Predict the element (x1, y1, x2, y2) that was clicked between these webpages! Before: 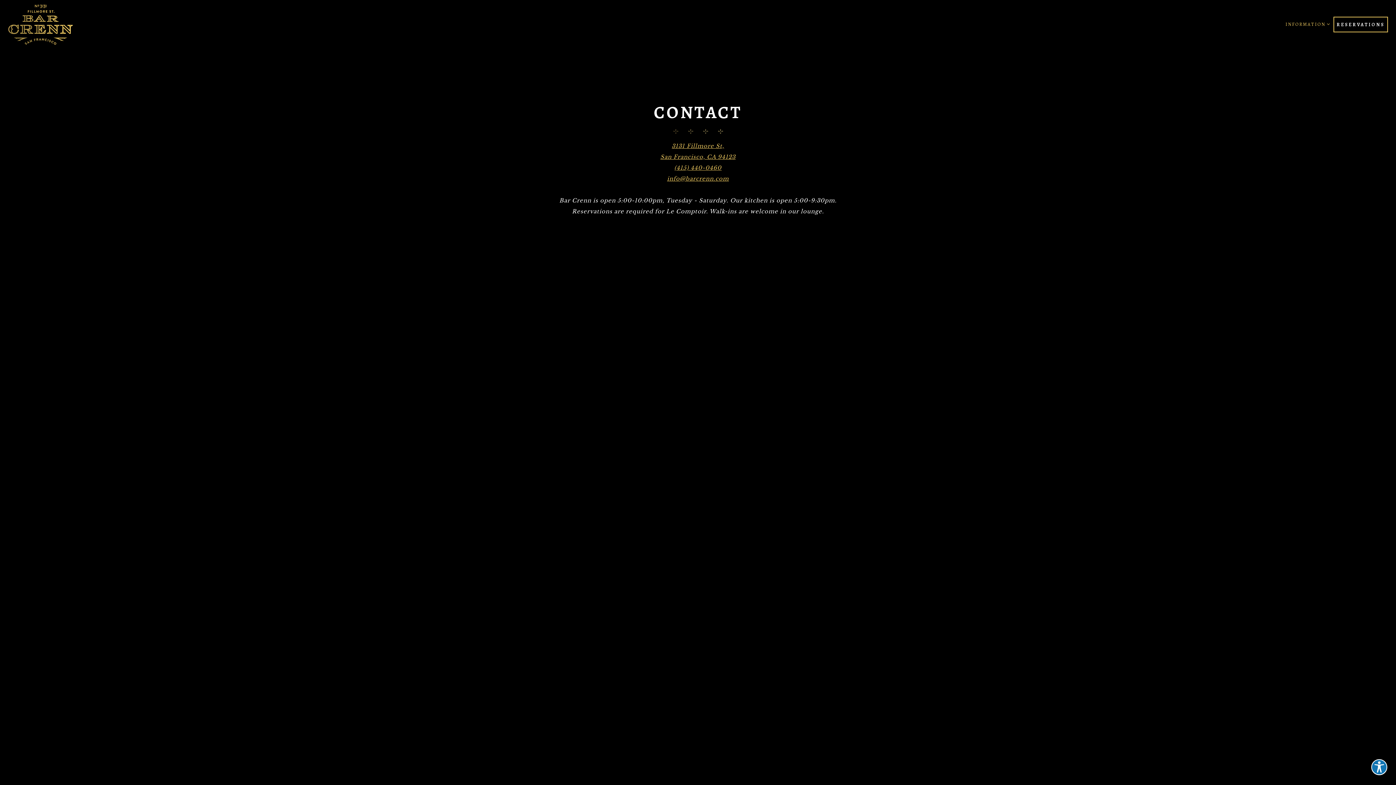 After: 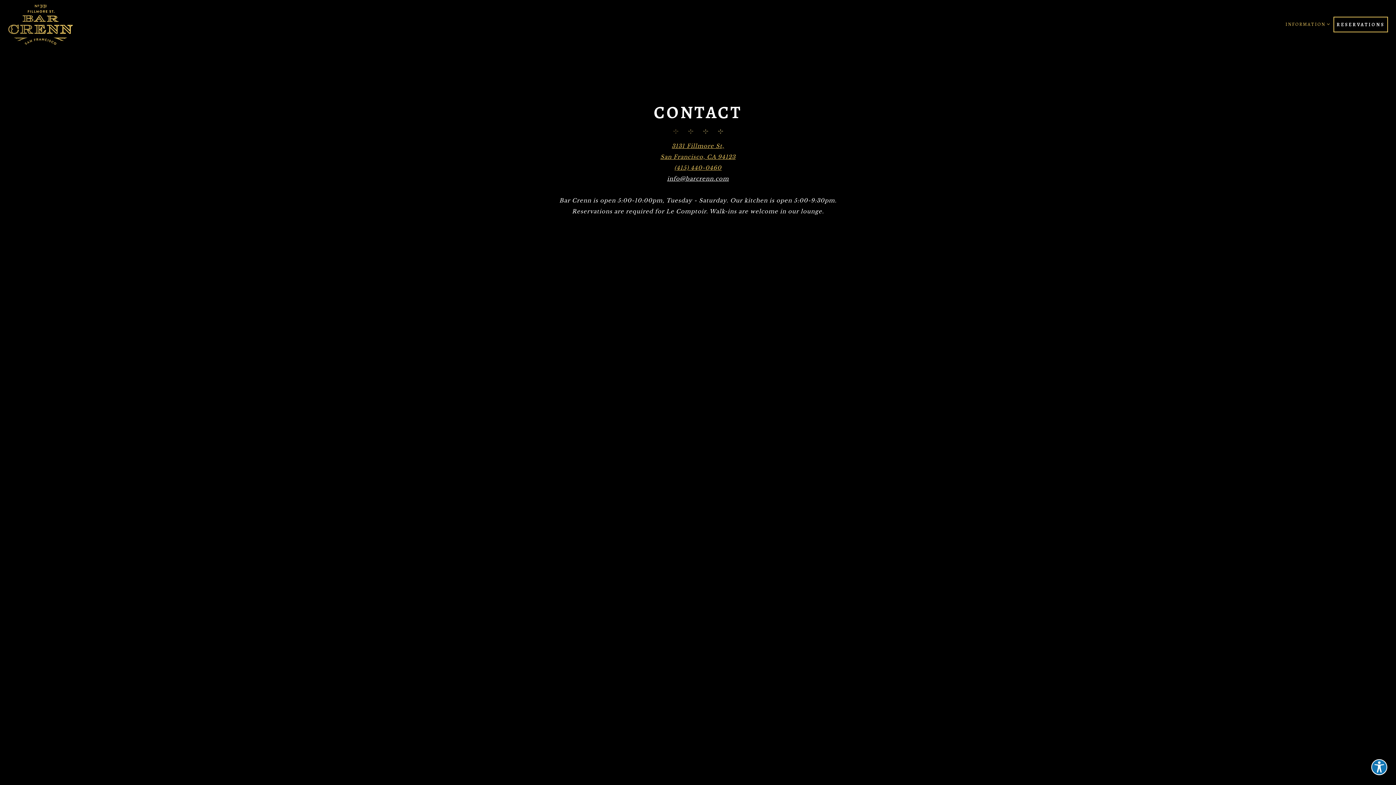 Action: bbox: (667, 175, 729, 182) label: info@barcrenn.com